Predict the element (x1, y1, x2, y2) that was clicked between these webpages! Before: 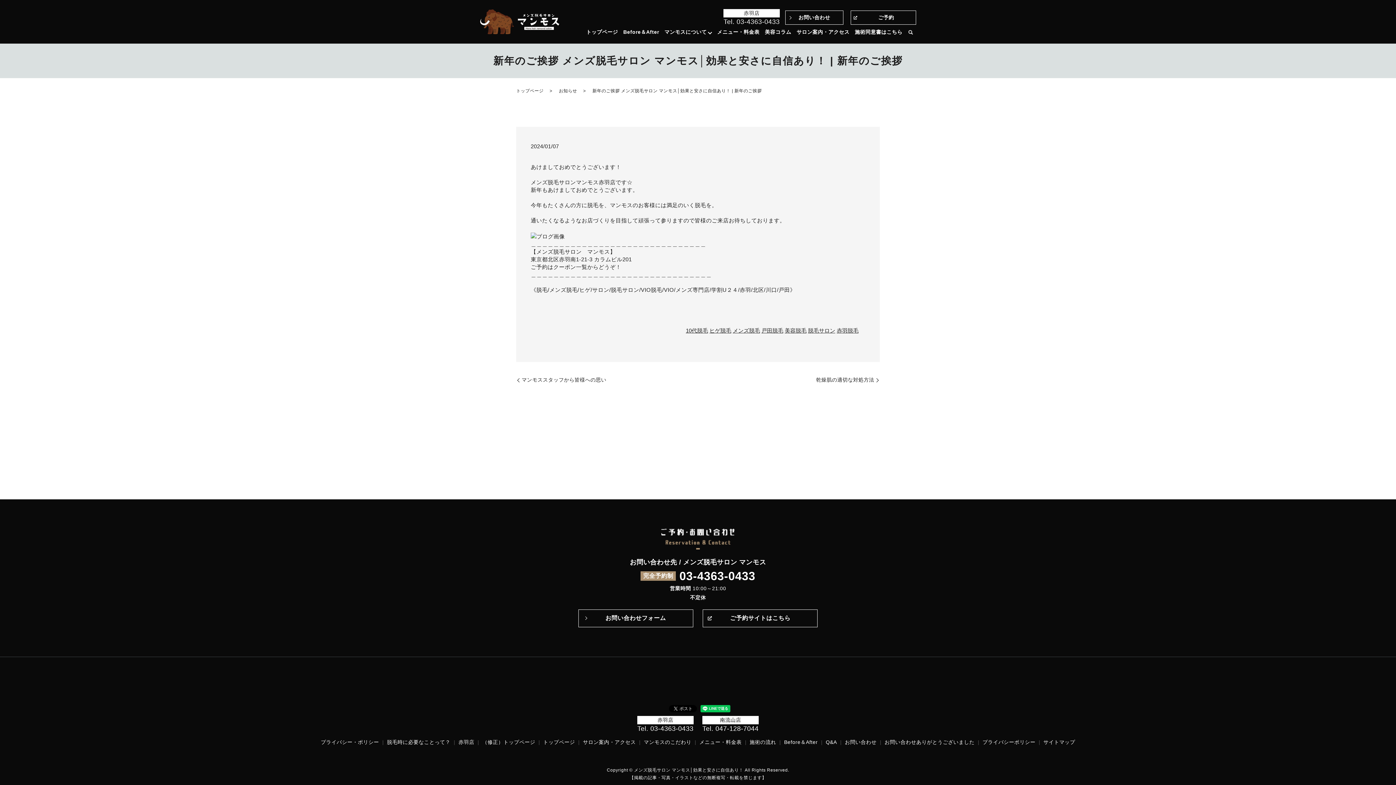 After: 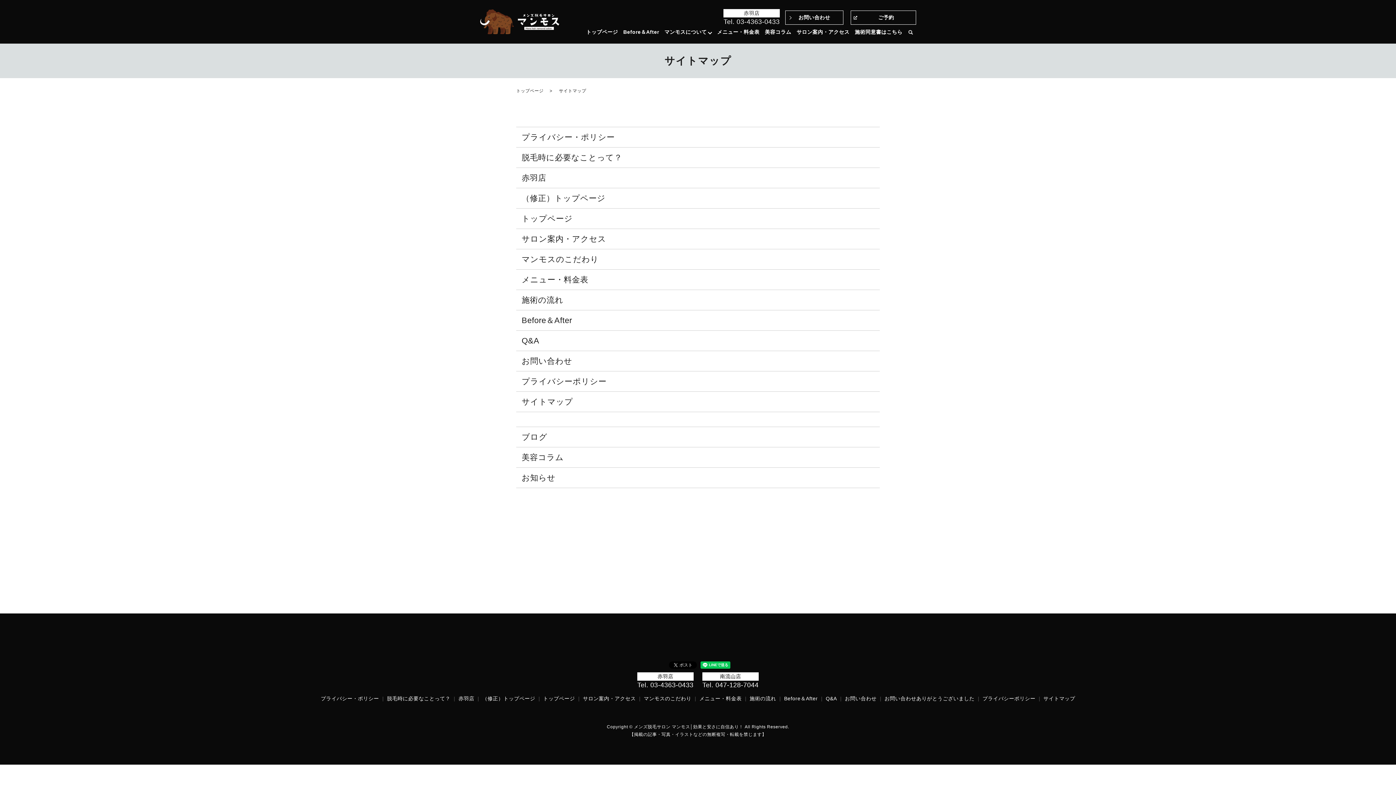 Action: bbox: (1042, 737, 1076, 747) label: サイトマップ